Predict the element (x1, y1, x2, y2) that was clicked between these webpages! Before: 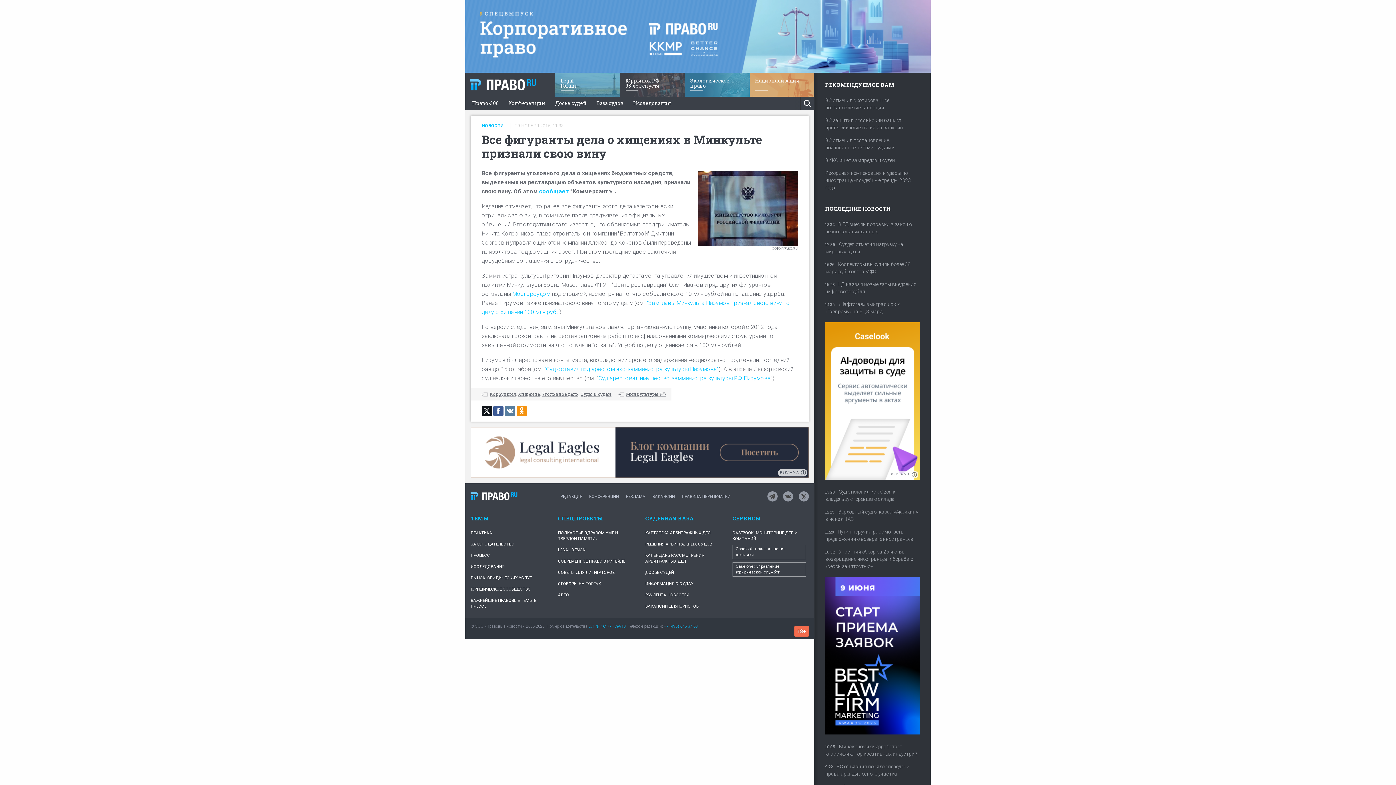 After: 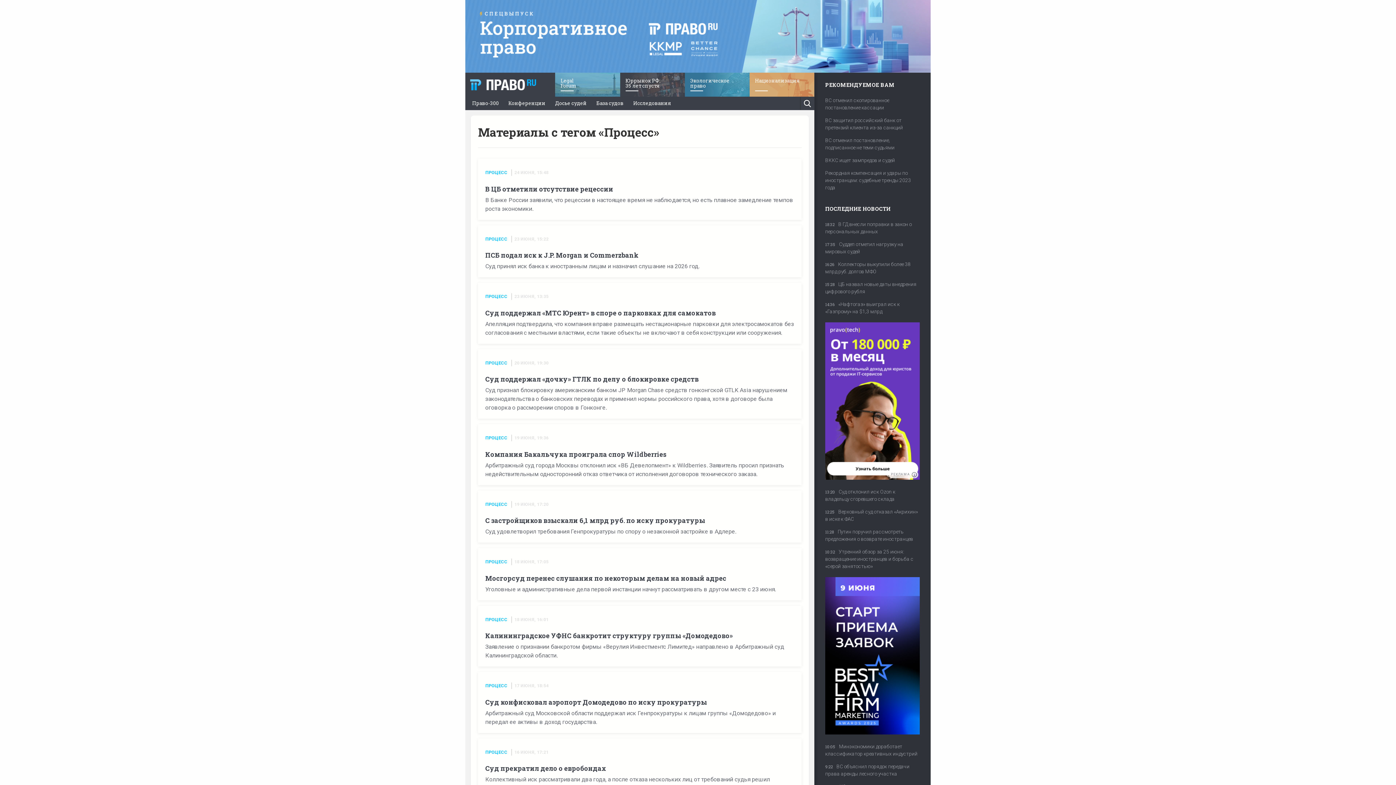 Action: bbox: (470, 550, 547, 561) label: ПРОЦЕСС